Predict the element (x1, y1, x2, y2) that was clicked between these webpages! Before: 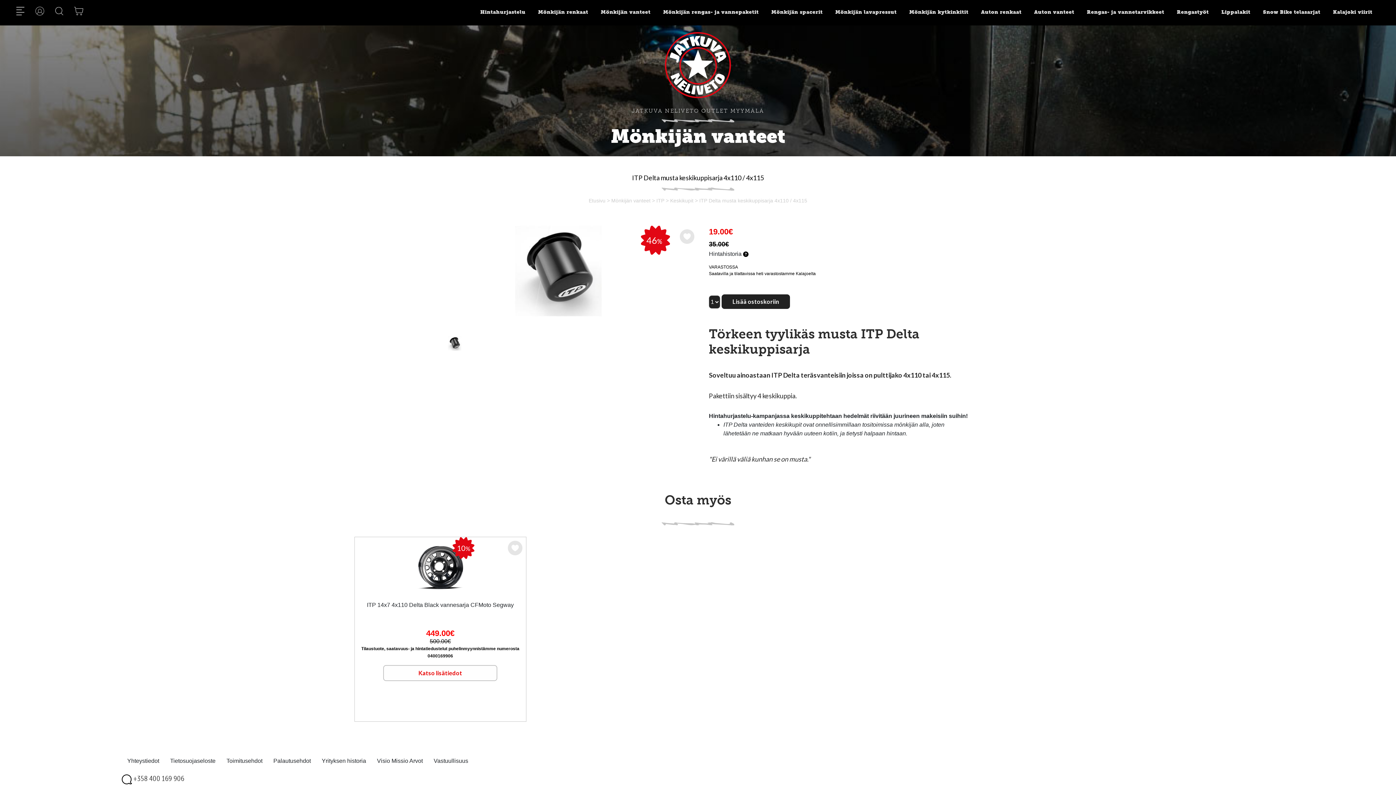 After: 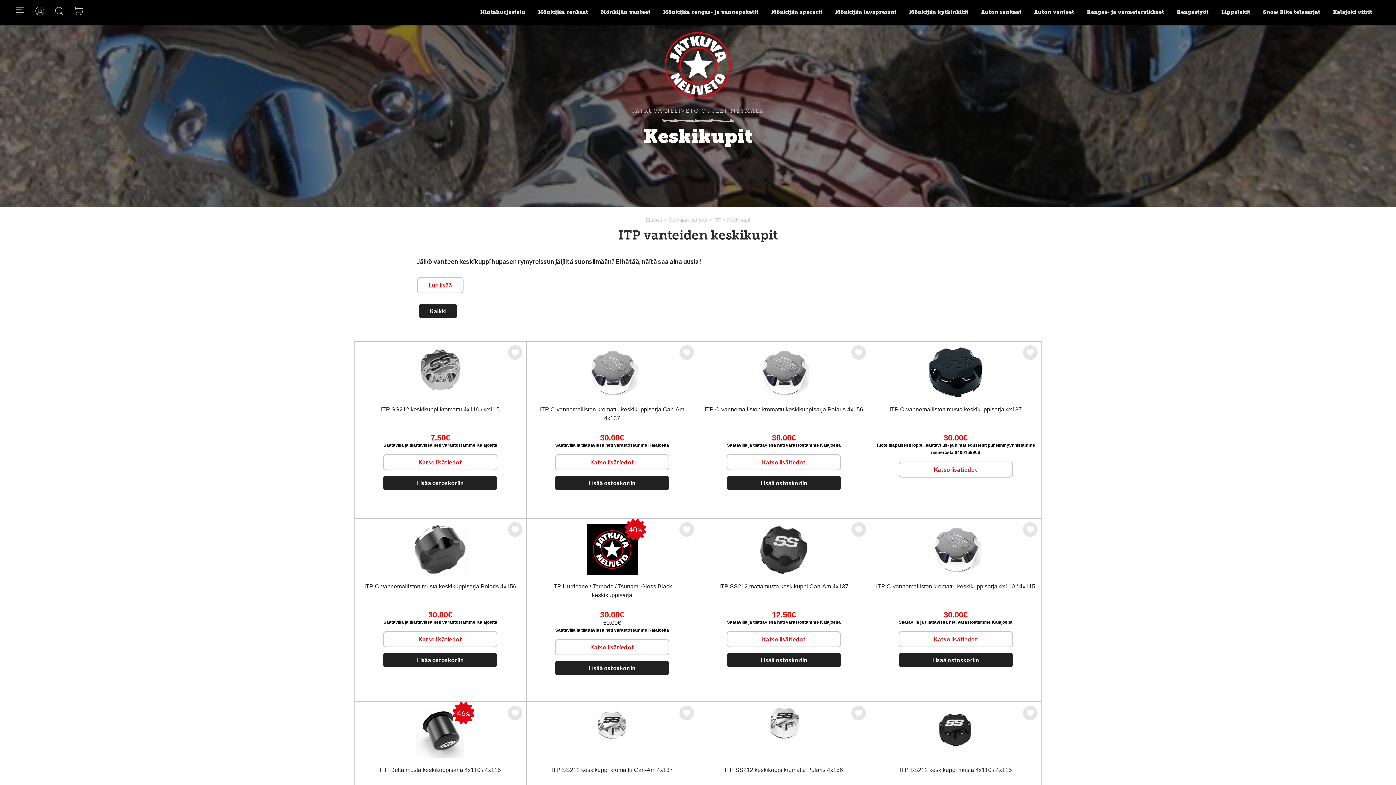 Action: label: Keskikupit bbox: (670, 197, 693, 203)